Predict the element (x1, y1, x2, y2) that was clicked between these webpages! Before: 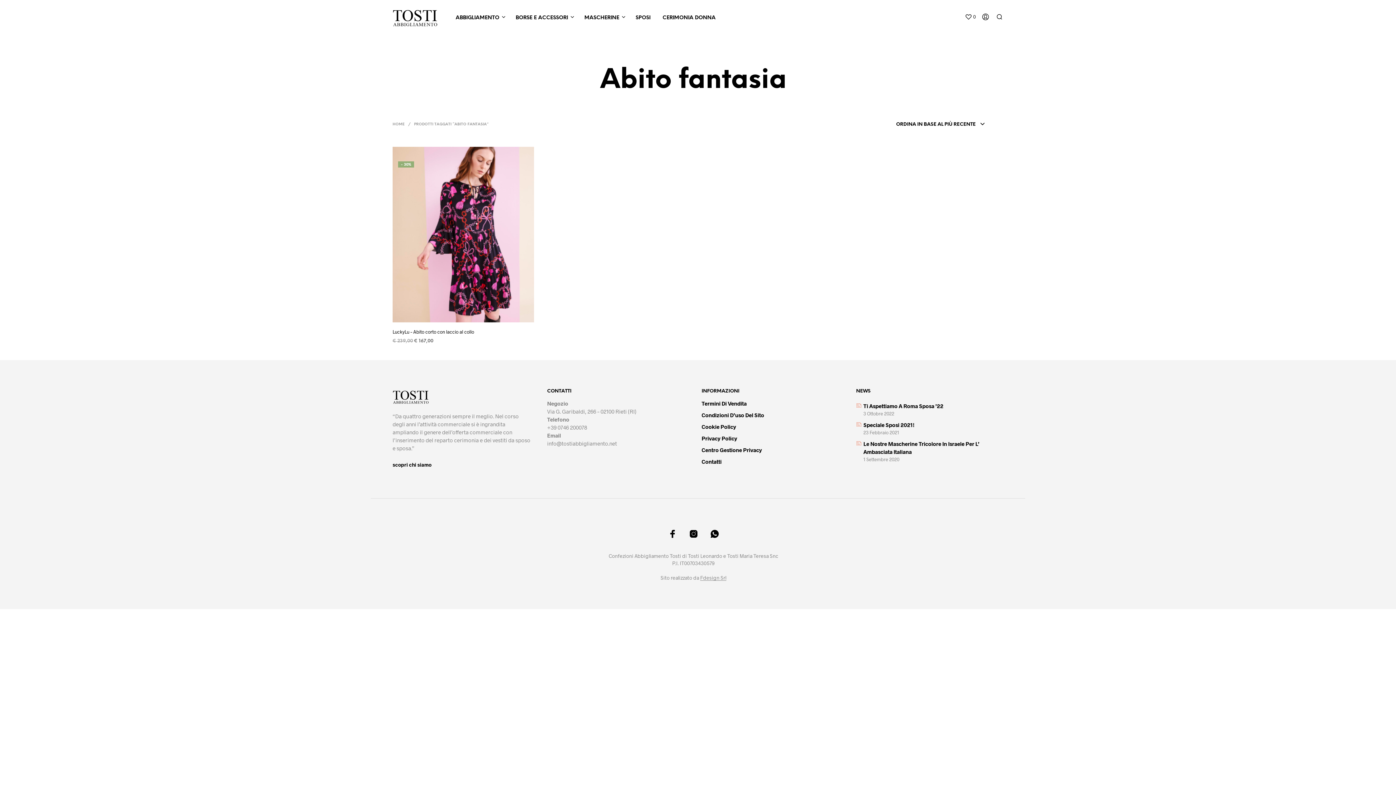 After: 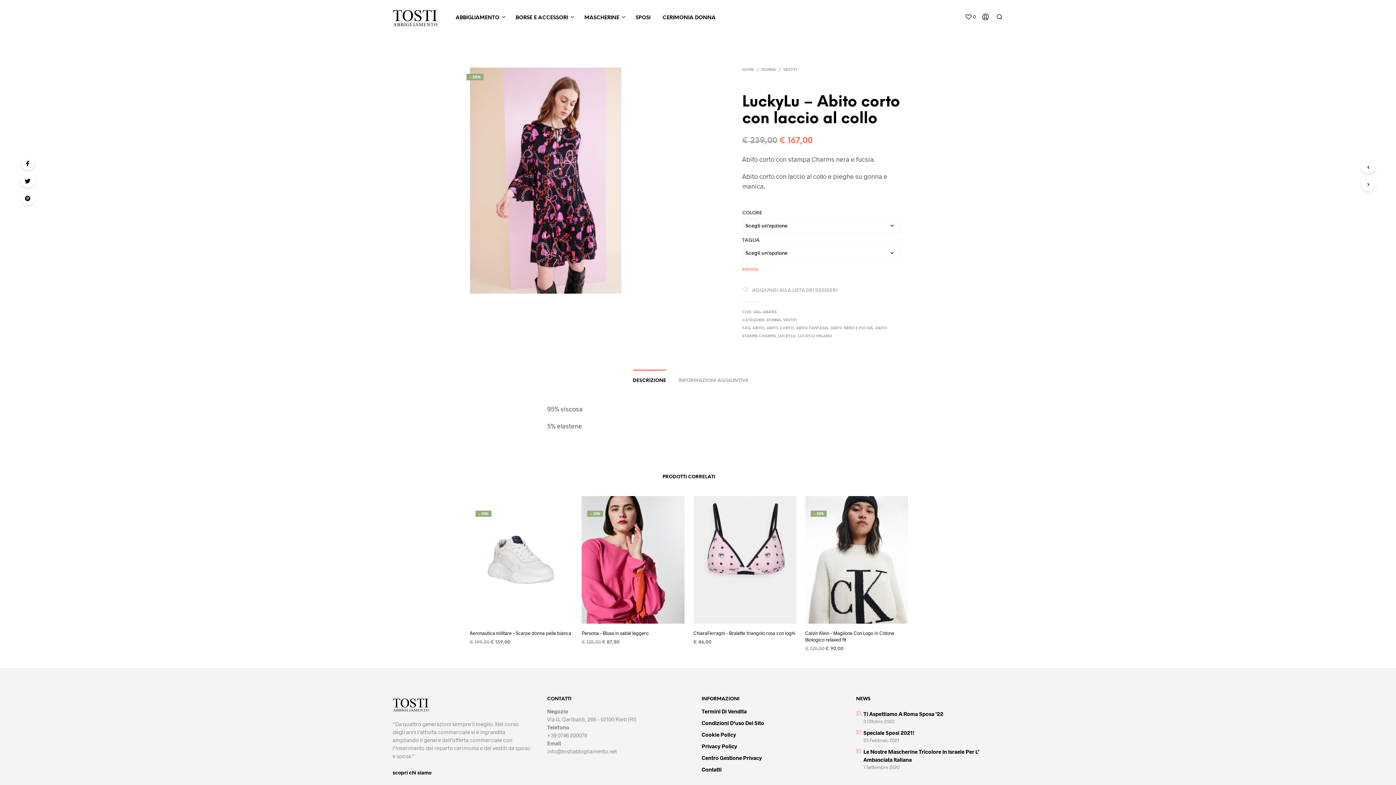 Action: bbox: (392, 328, 474, 335) label: LuckyLu – Abito corto con laccio al collo